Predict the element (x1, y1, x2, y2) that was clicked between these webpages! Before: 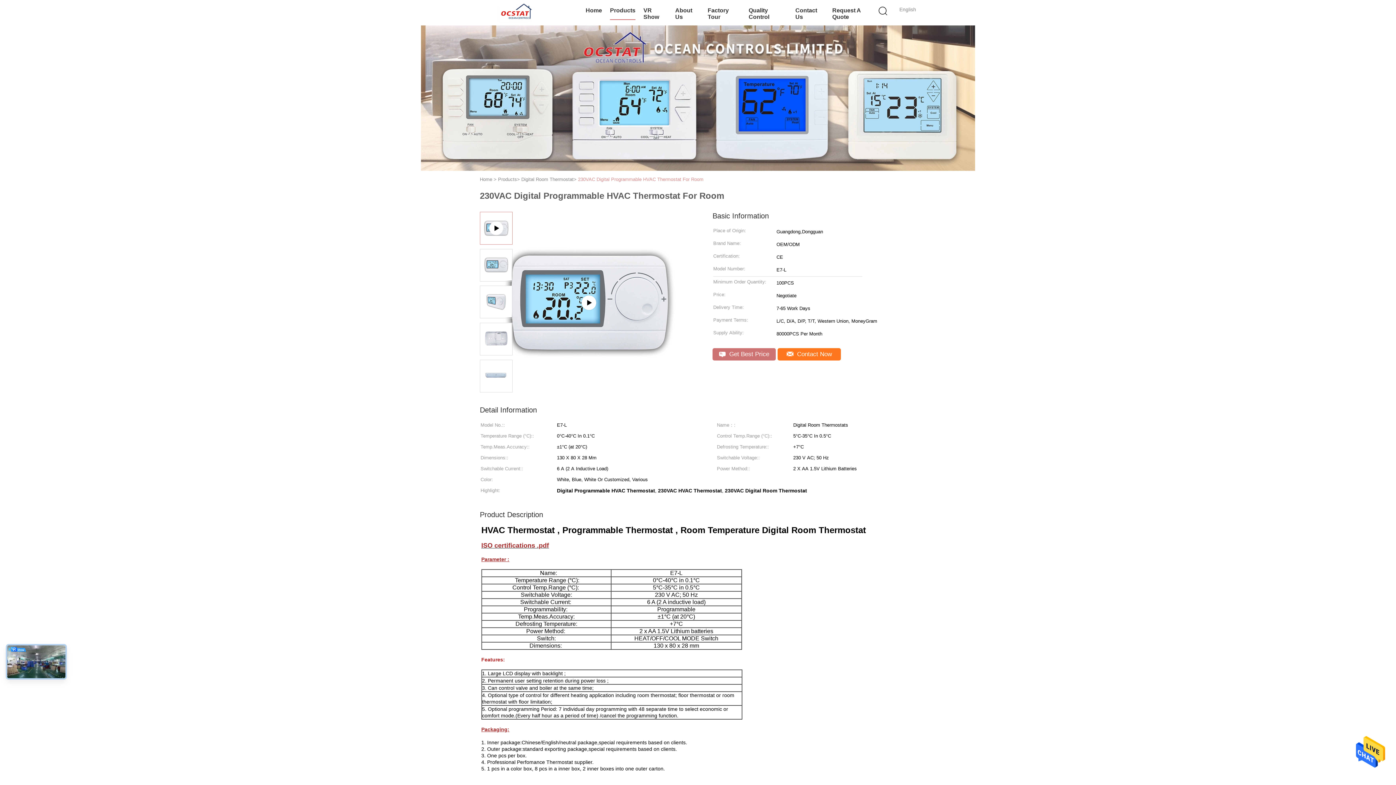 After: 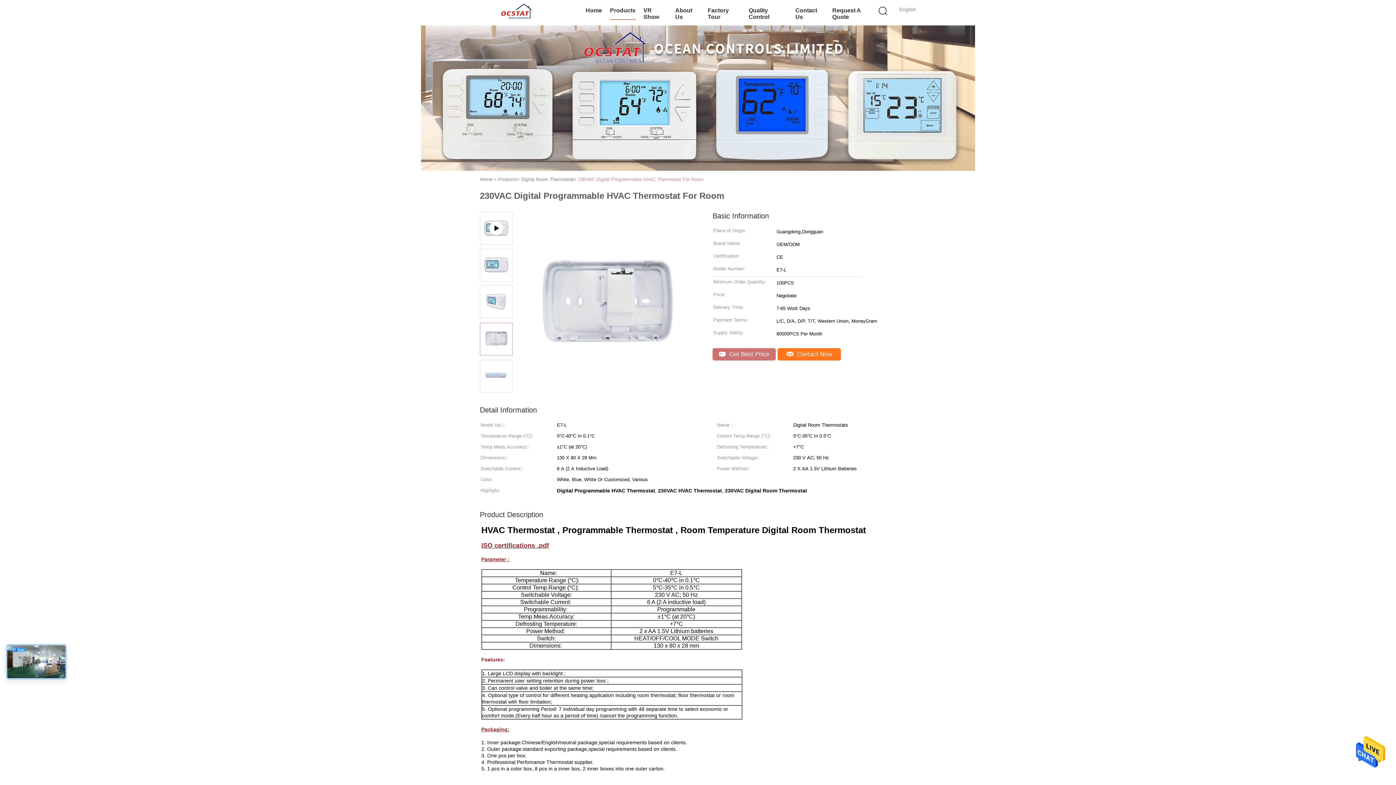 Action: bbox: (480, 335, 512, 341)